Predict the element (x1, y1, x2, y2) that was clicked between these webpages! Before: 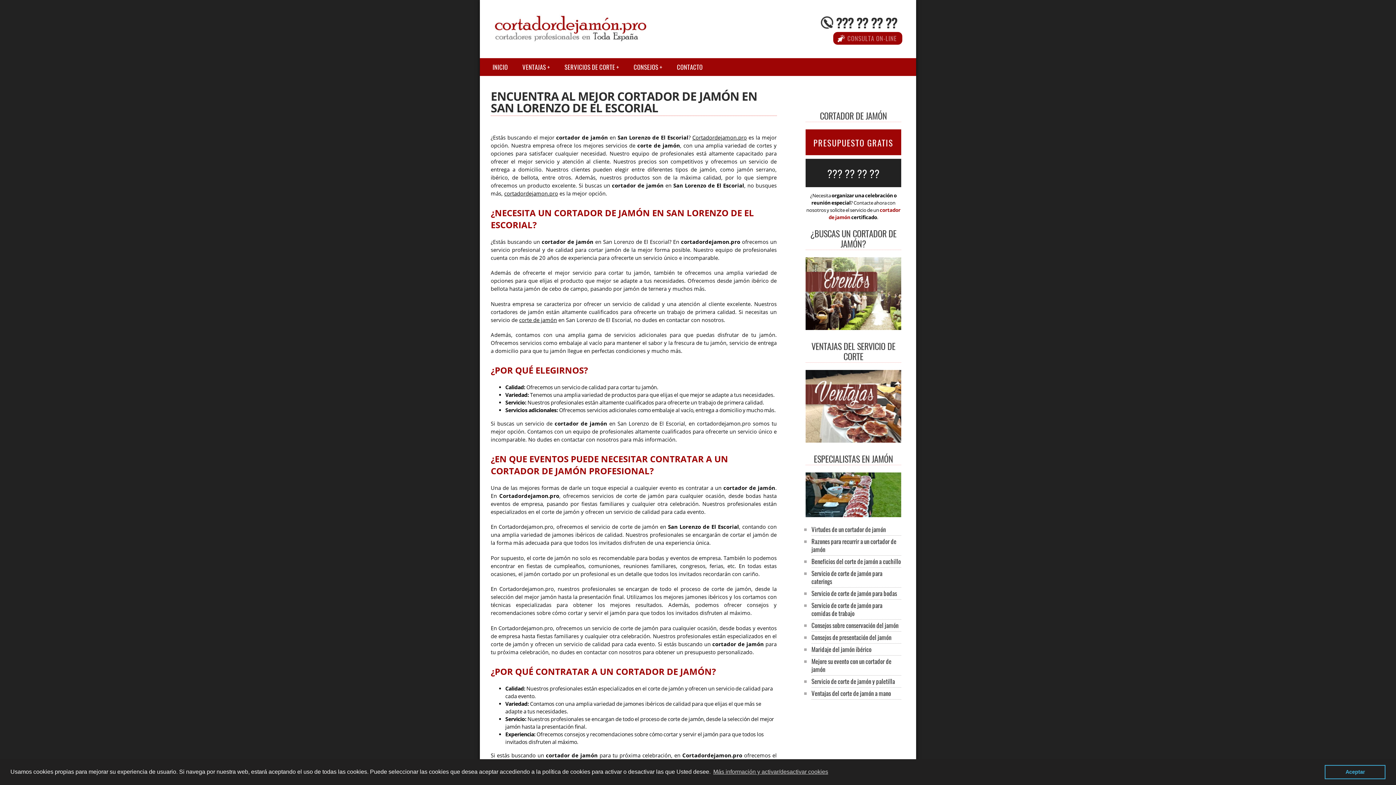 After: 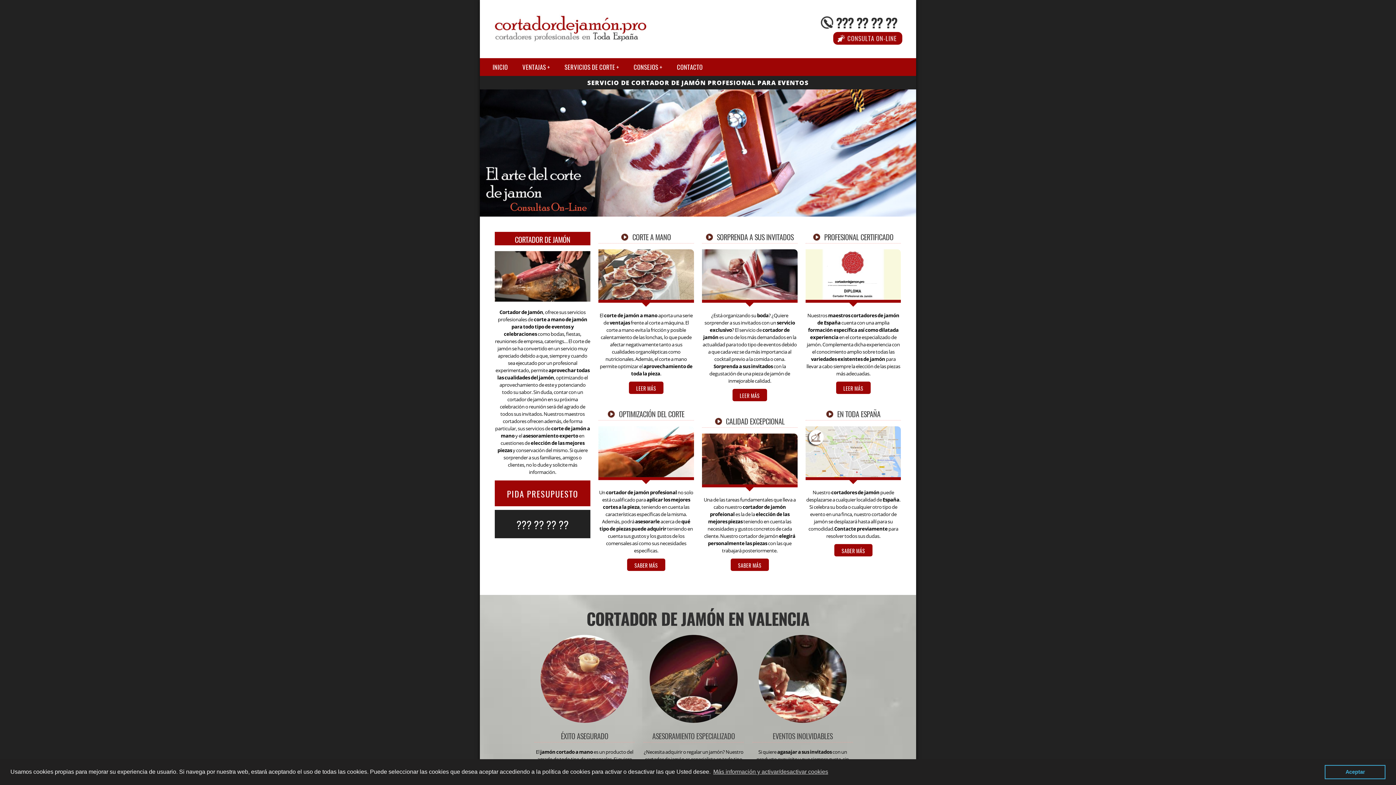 Action: bbox: (805, 511, 901, 519)